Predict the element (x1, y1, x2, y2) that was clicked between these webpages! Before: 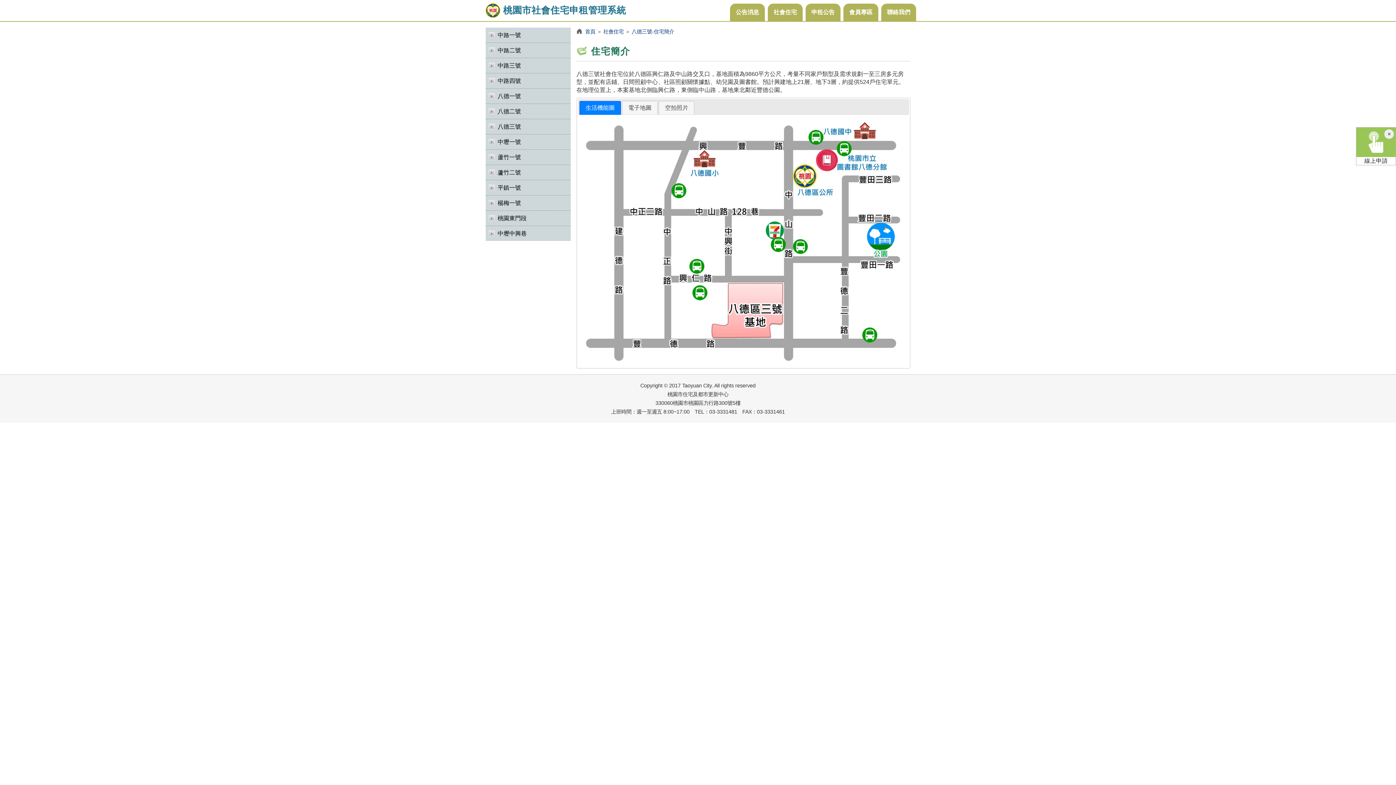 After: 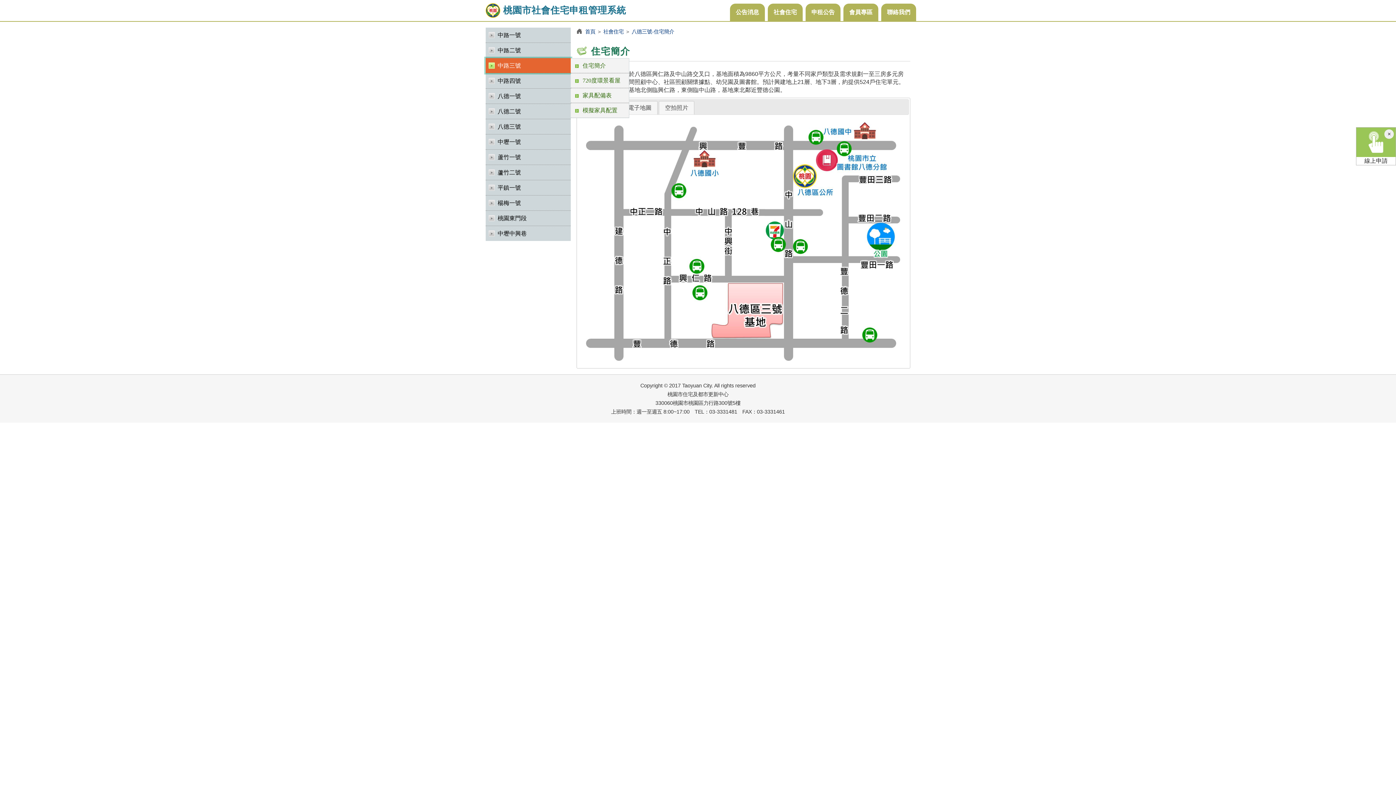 Action: label: 中路三號 bbox: (485, 58, 570, 73)